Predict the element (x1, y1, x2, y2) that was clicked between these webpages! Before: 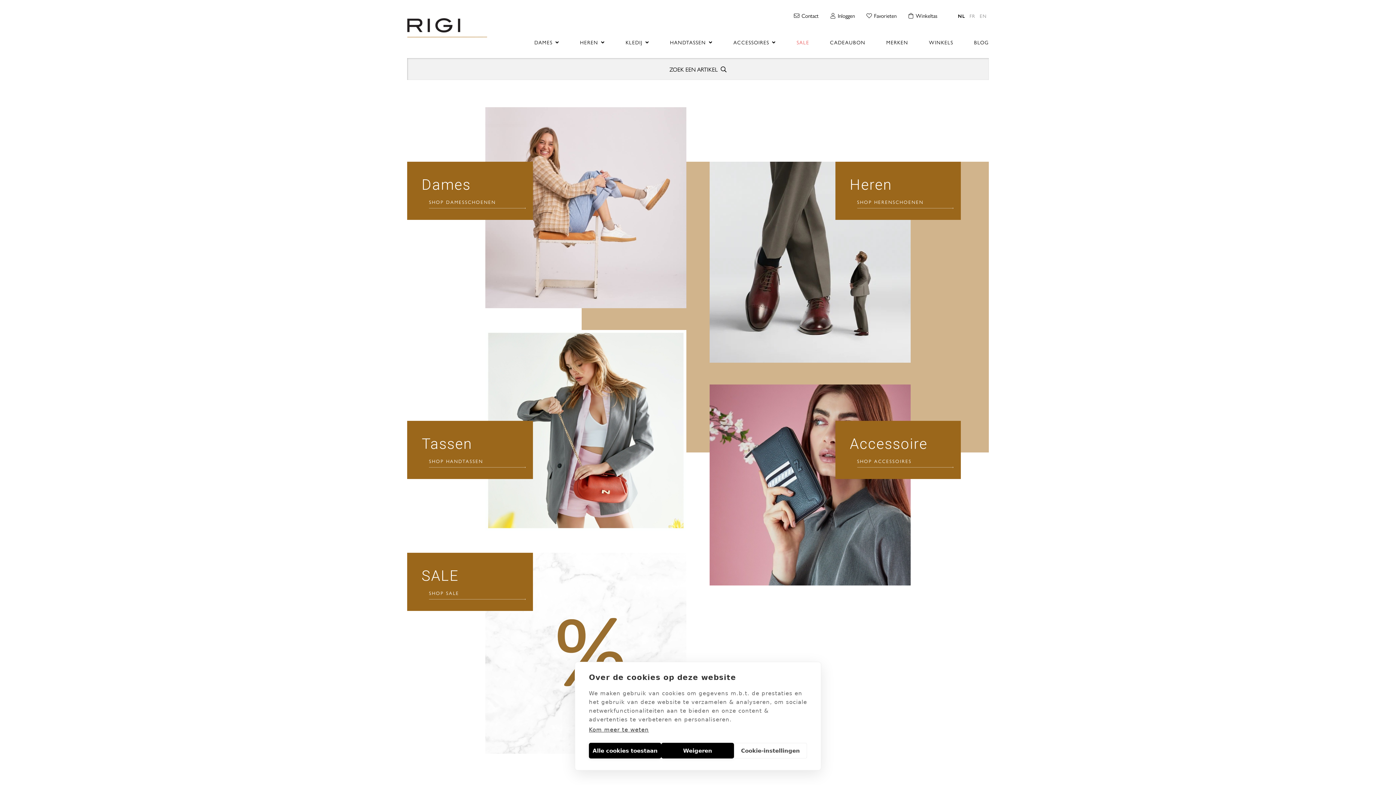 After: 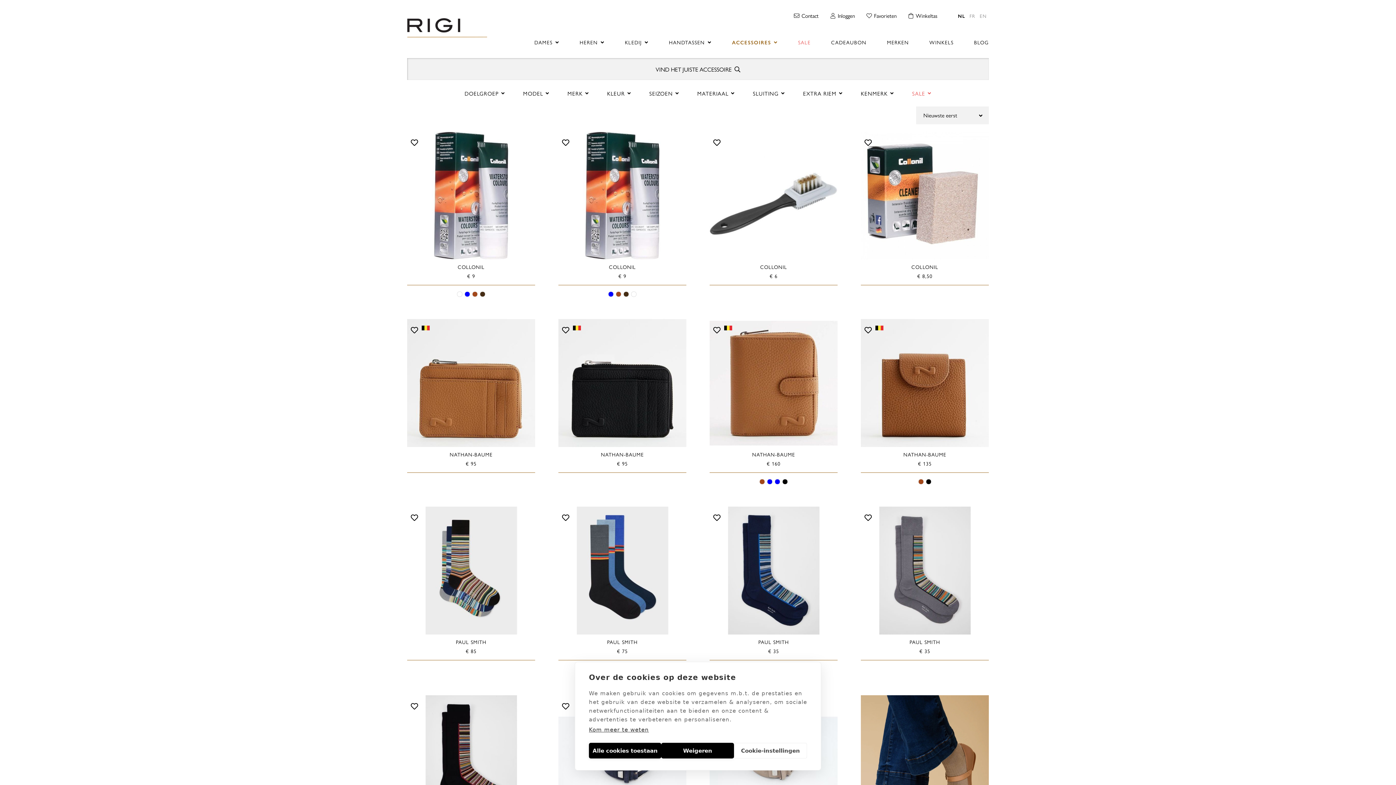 Action: bbox: (709, 384, 989, 585) label: Accessoire
SHOP ACCESSOIRES